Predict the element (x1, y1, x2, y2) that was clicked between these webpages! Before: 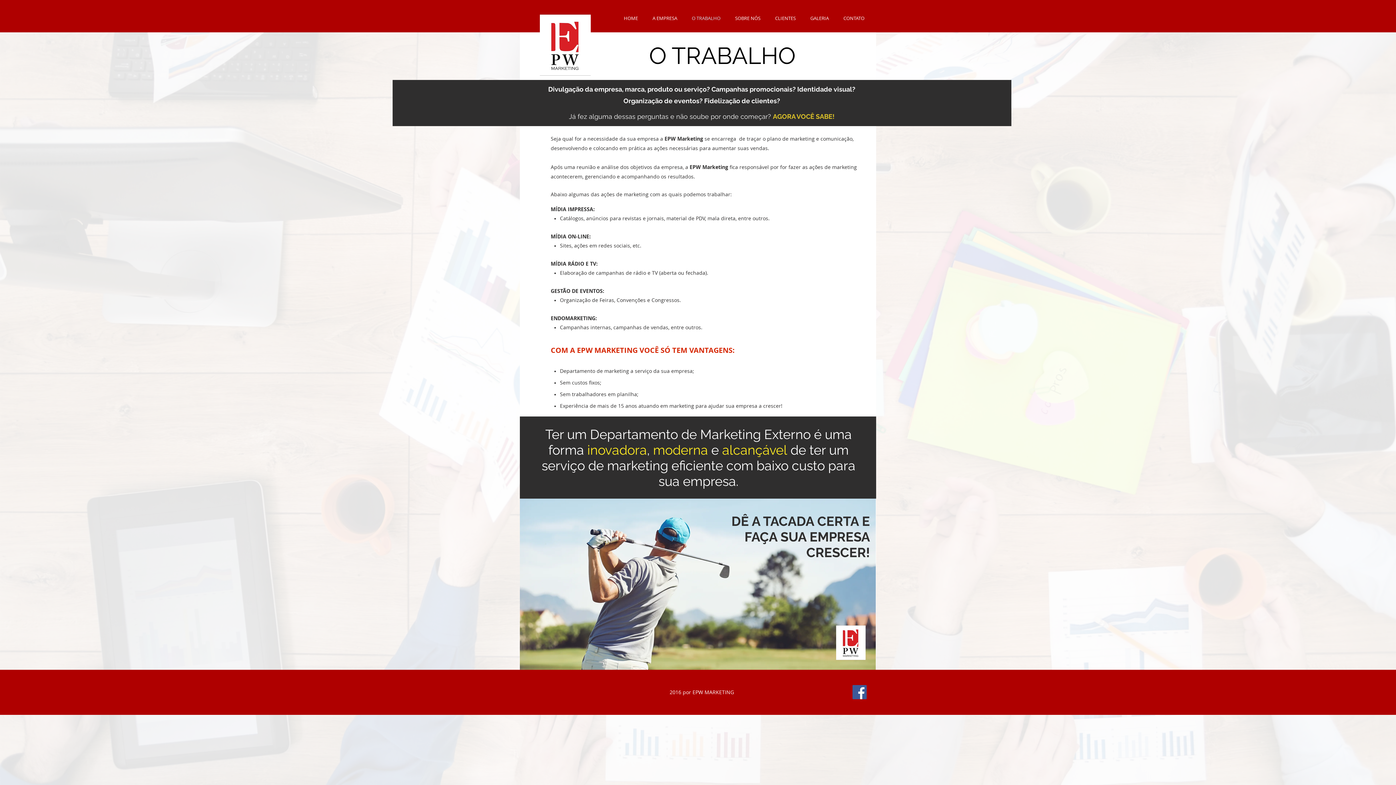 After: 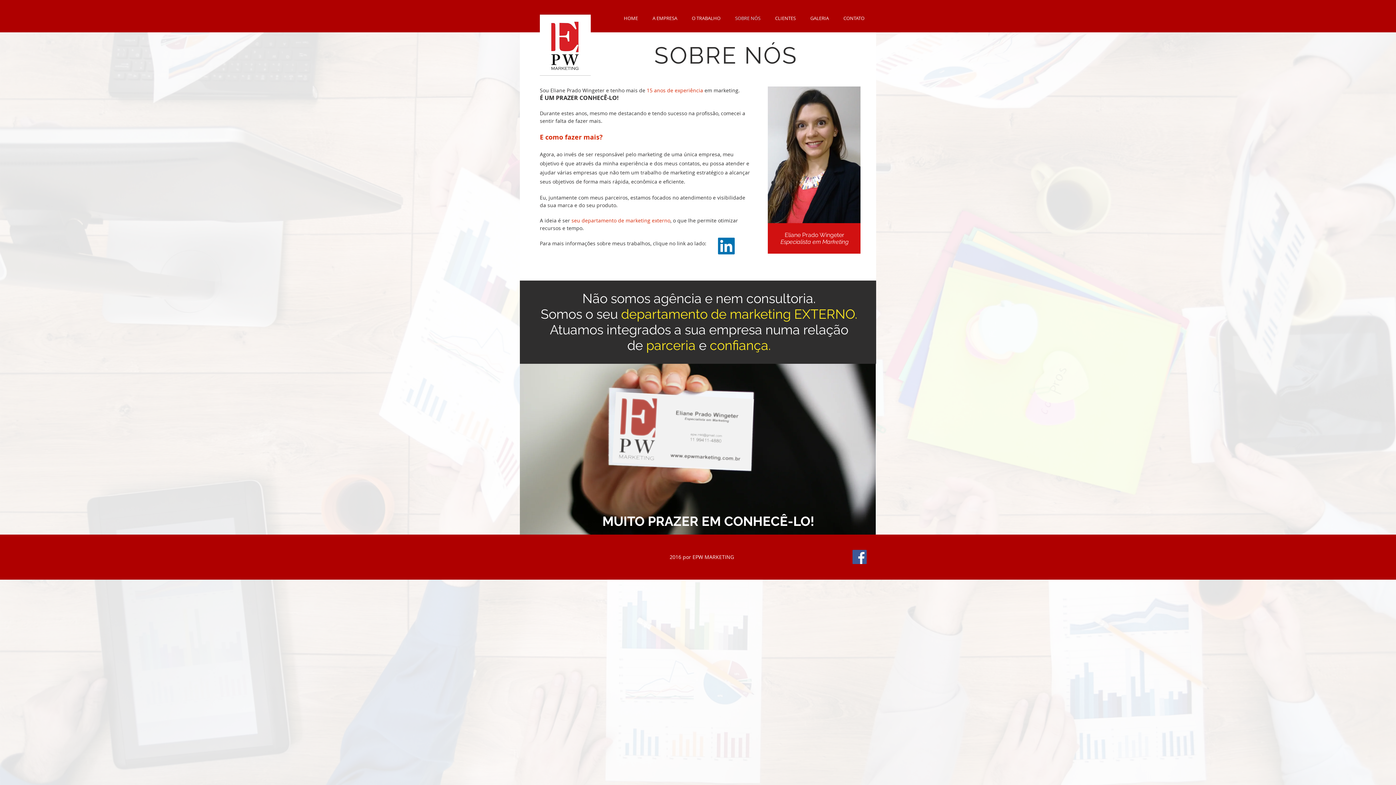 Action: label: SOBRE NÓS bbox: (728, 14, 768, 22)